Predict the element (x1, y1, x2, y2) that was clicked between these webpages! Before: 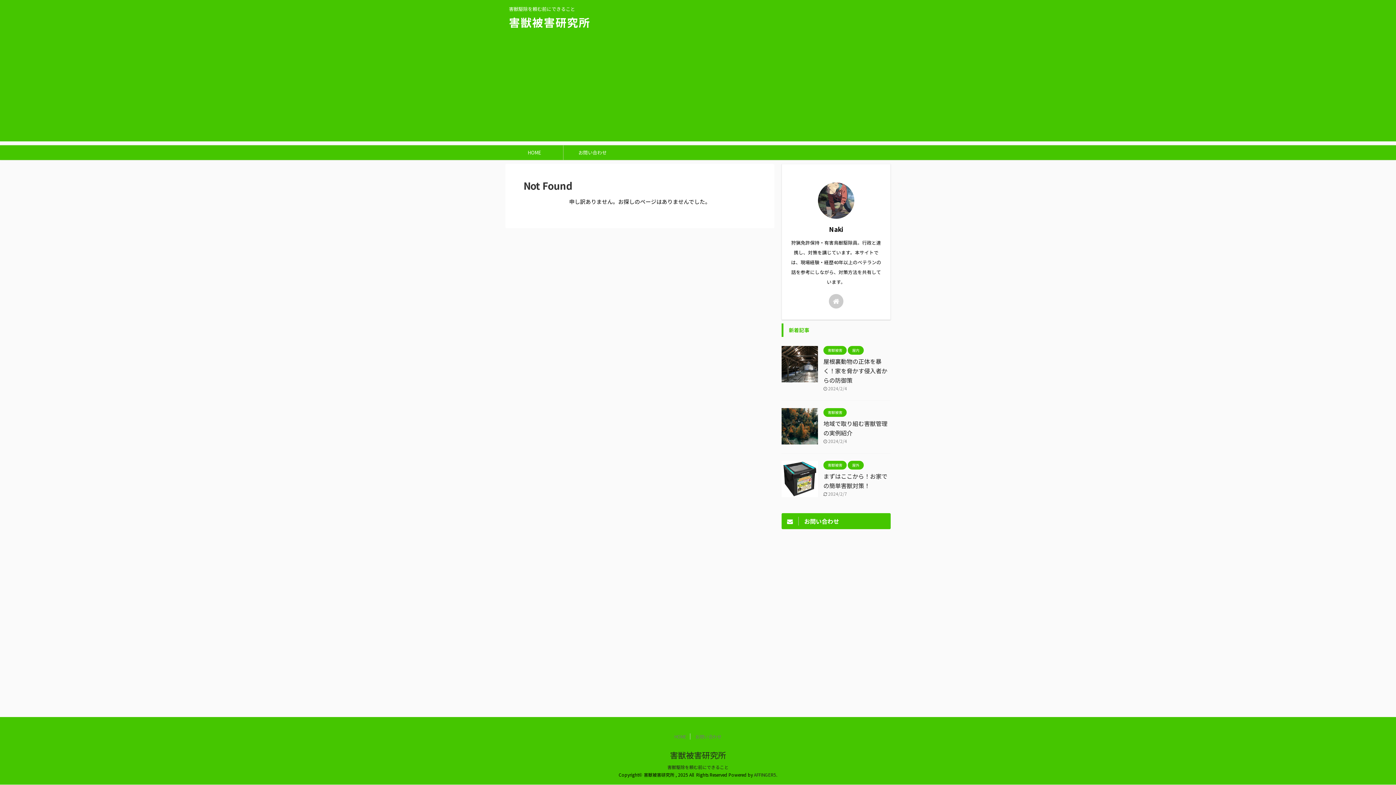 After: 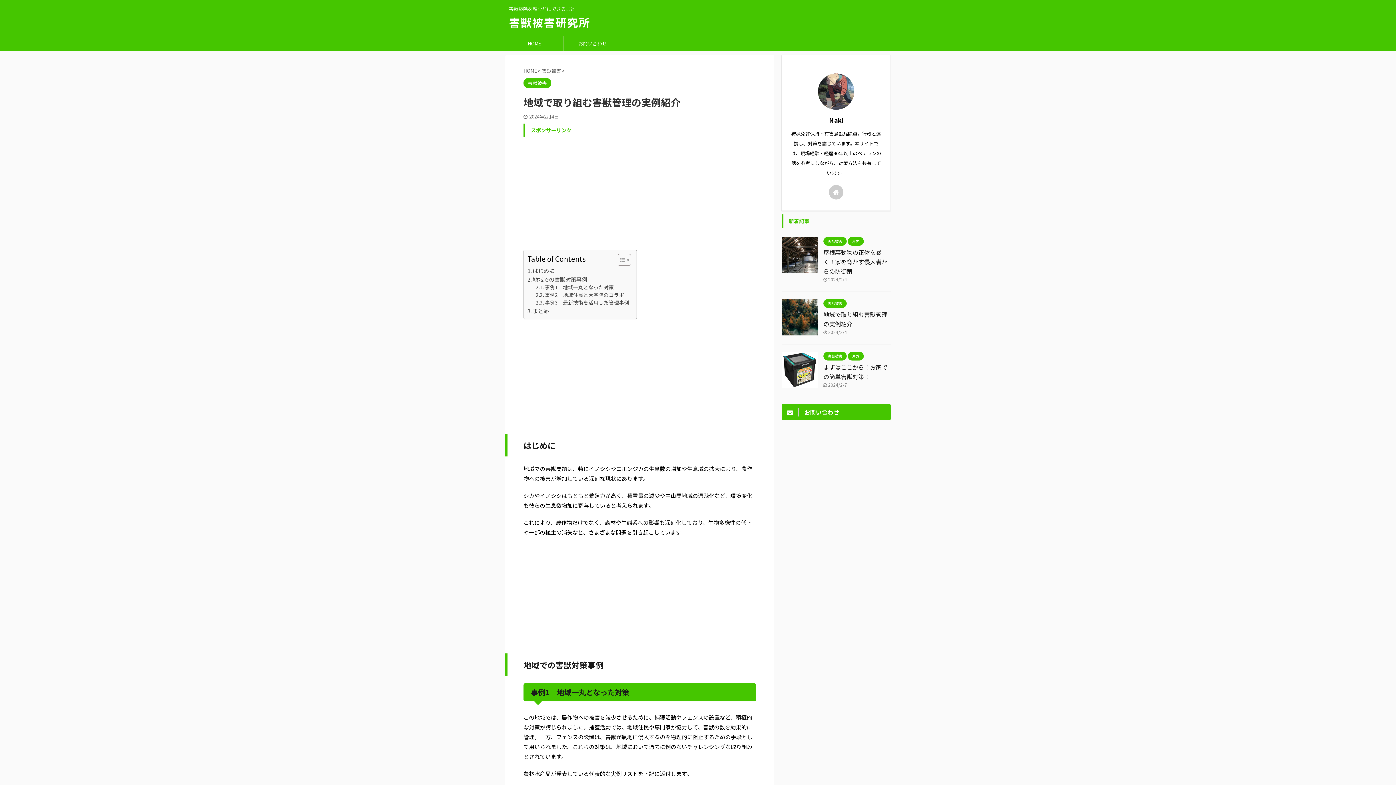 Action: bbox: (781, 436, 818, 444)